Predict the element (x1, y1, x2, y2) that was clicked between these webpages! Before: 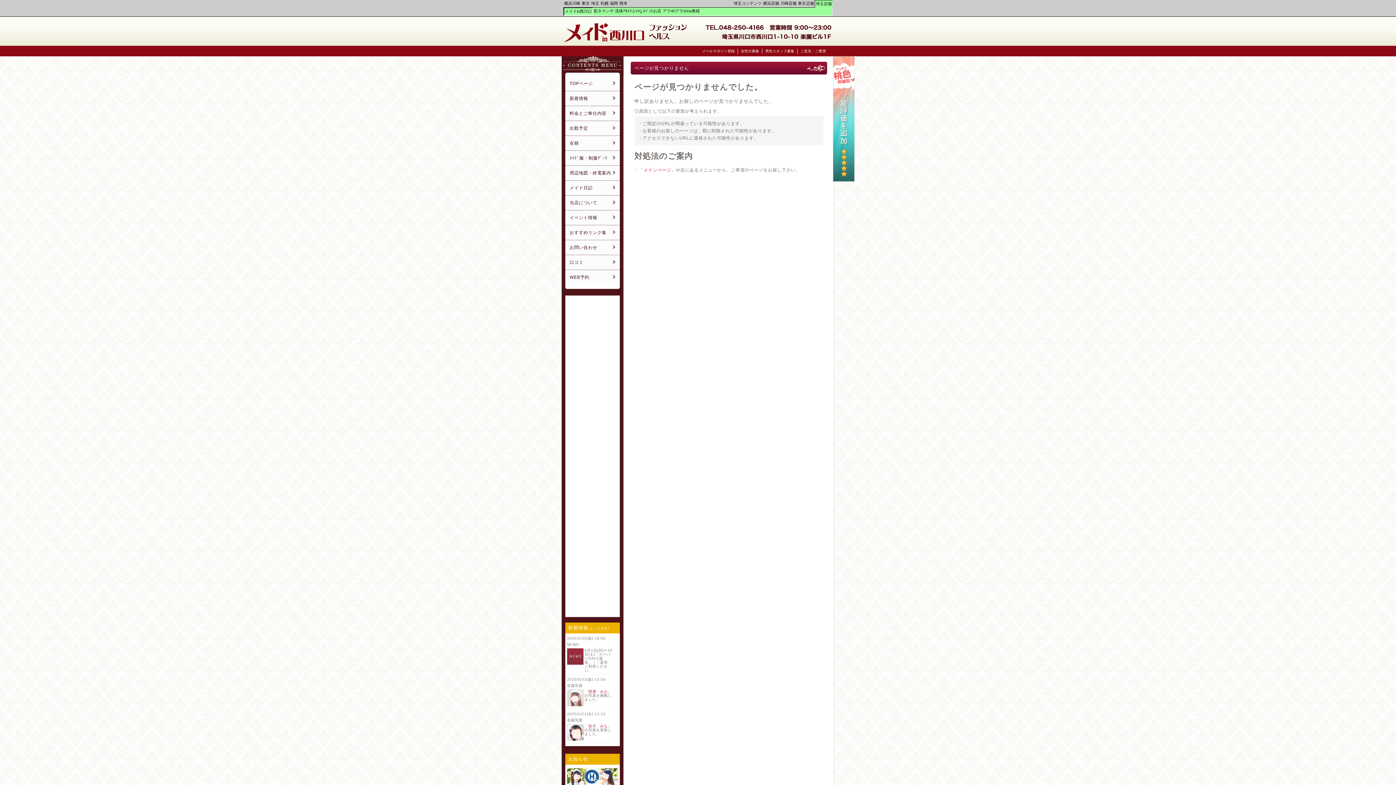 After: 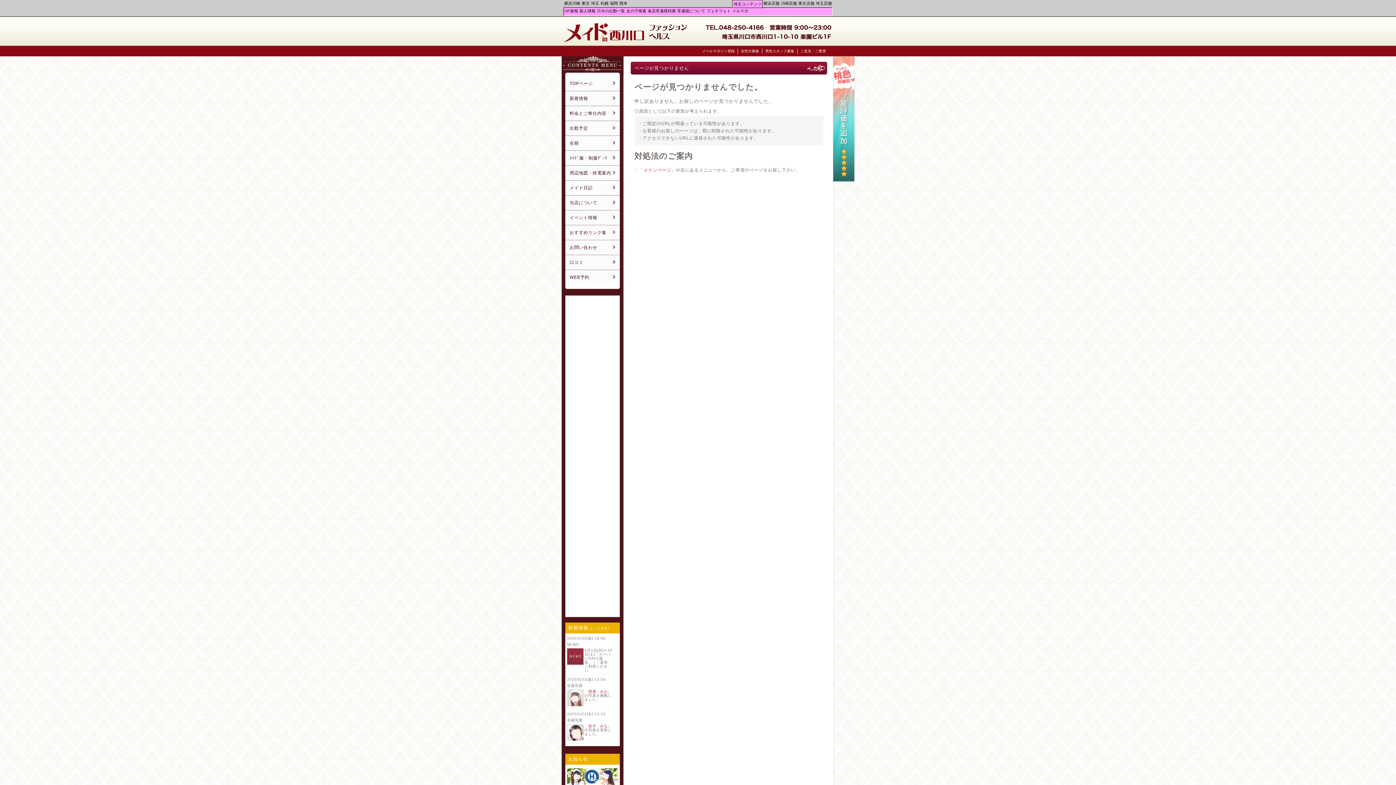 Action: bbox: (733, 0, 762, 6) label: 埼玉コンテンツ